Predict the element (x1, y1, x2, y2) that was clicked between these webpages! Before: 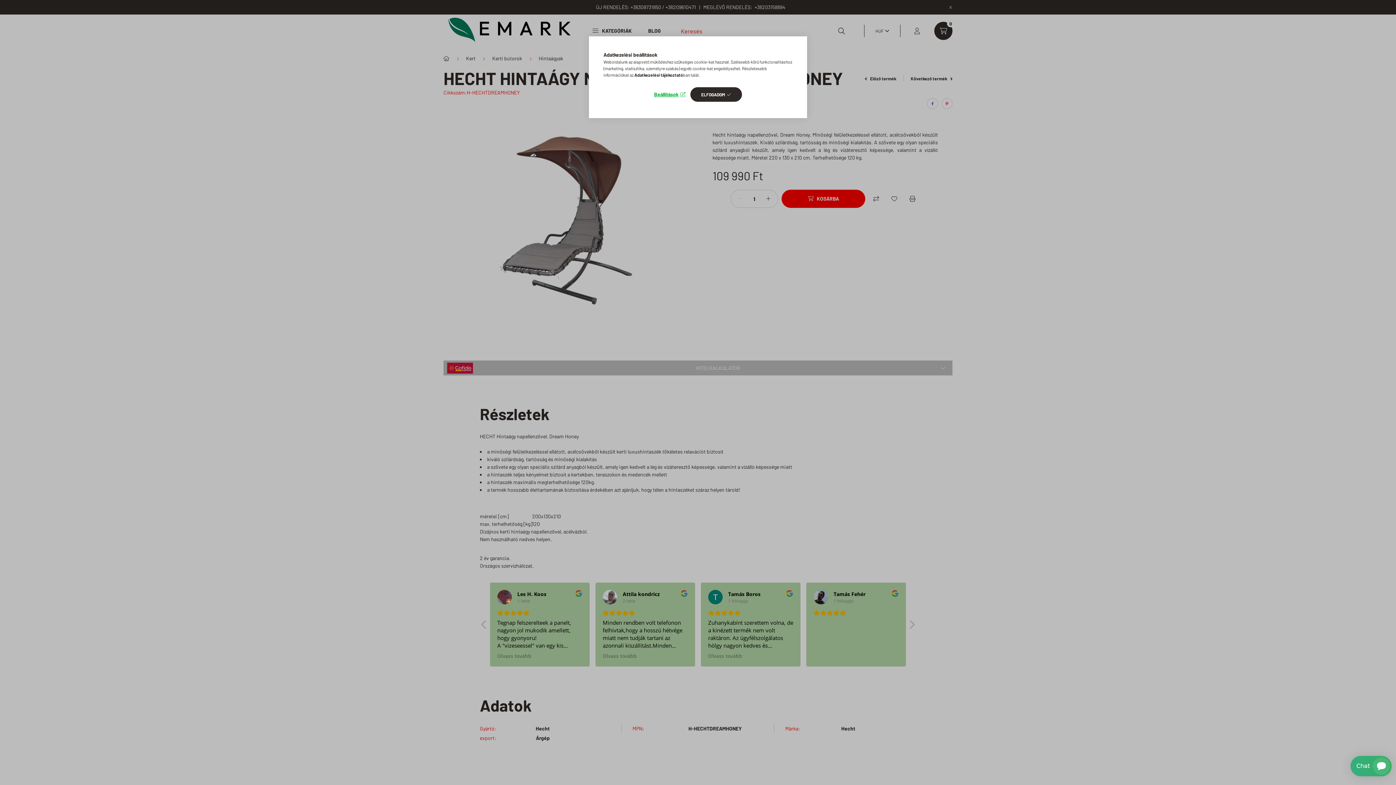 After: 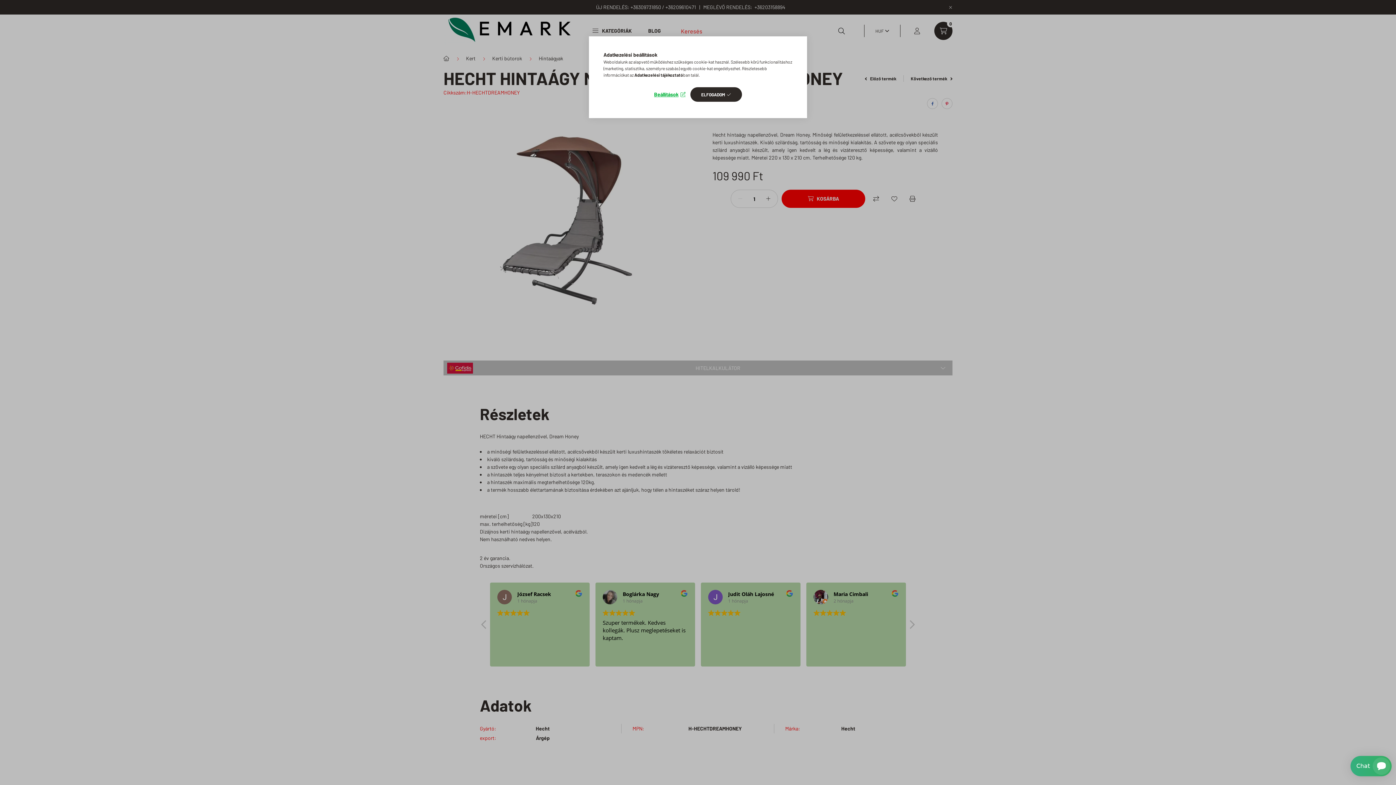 Action: bbox: (634, 72, 683, 77) label: Adatkezelési tájékoztató